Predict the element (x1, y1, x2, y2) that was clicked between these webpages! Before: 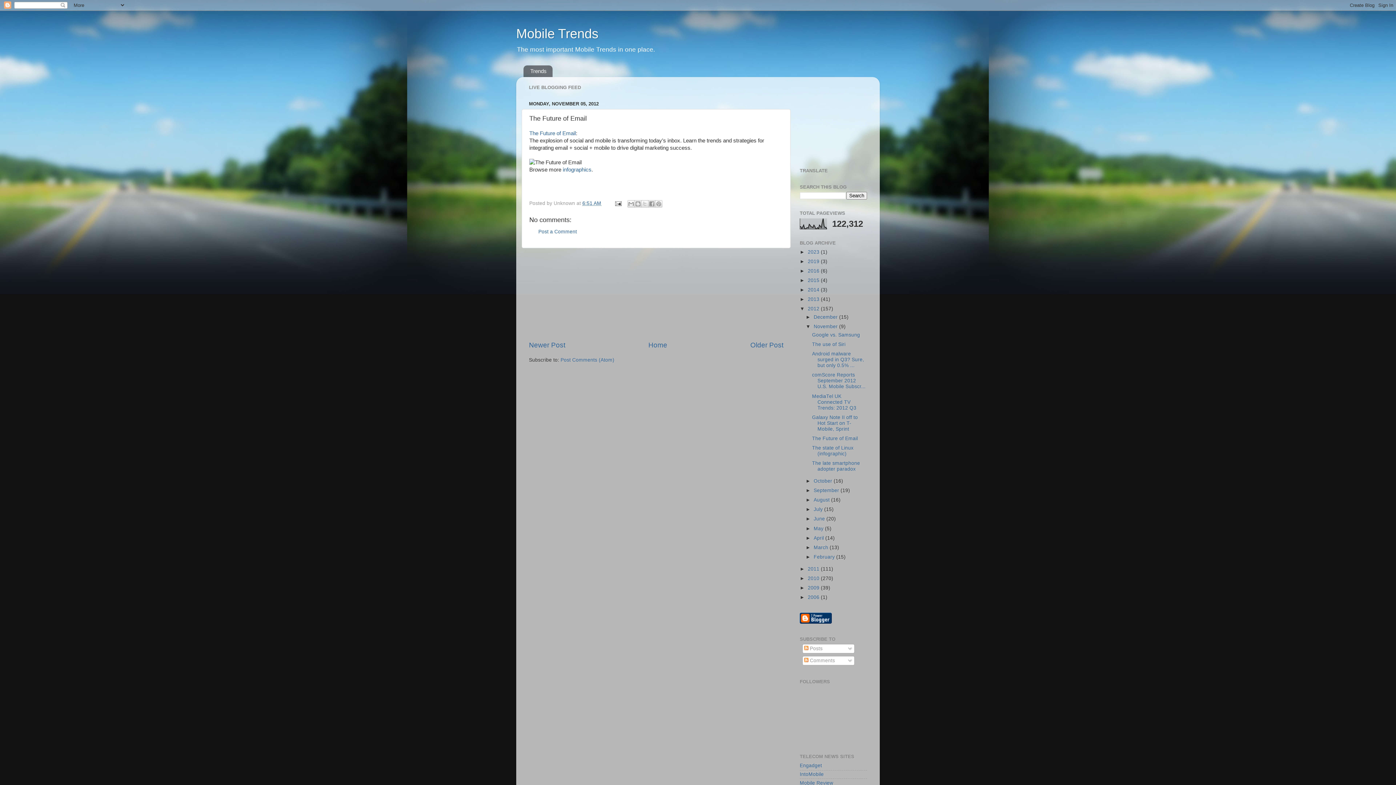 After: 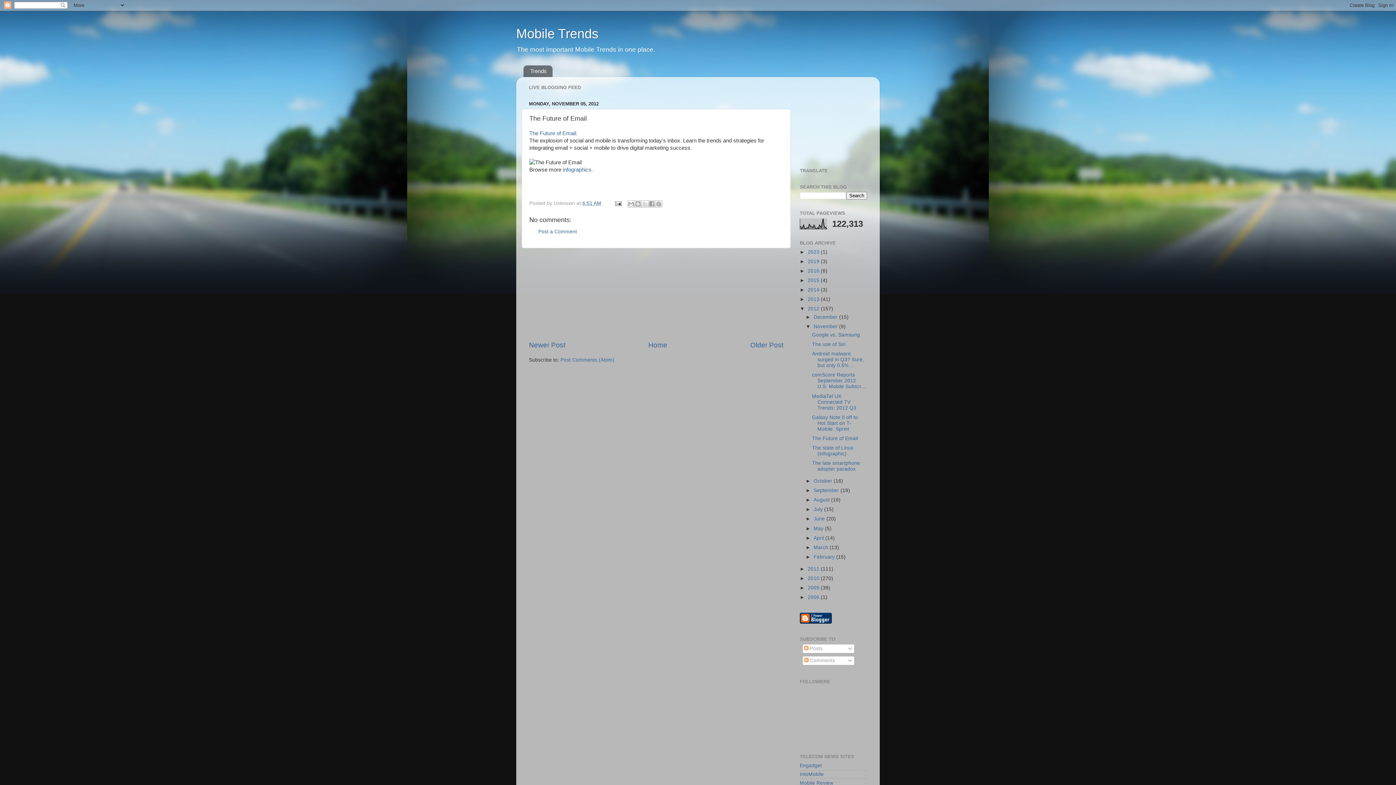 Action: bbox: (582, 200, 601, 206) label: 6:51 AM